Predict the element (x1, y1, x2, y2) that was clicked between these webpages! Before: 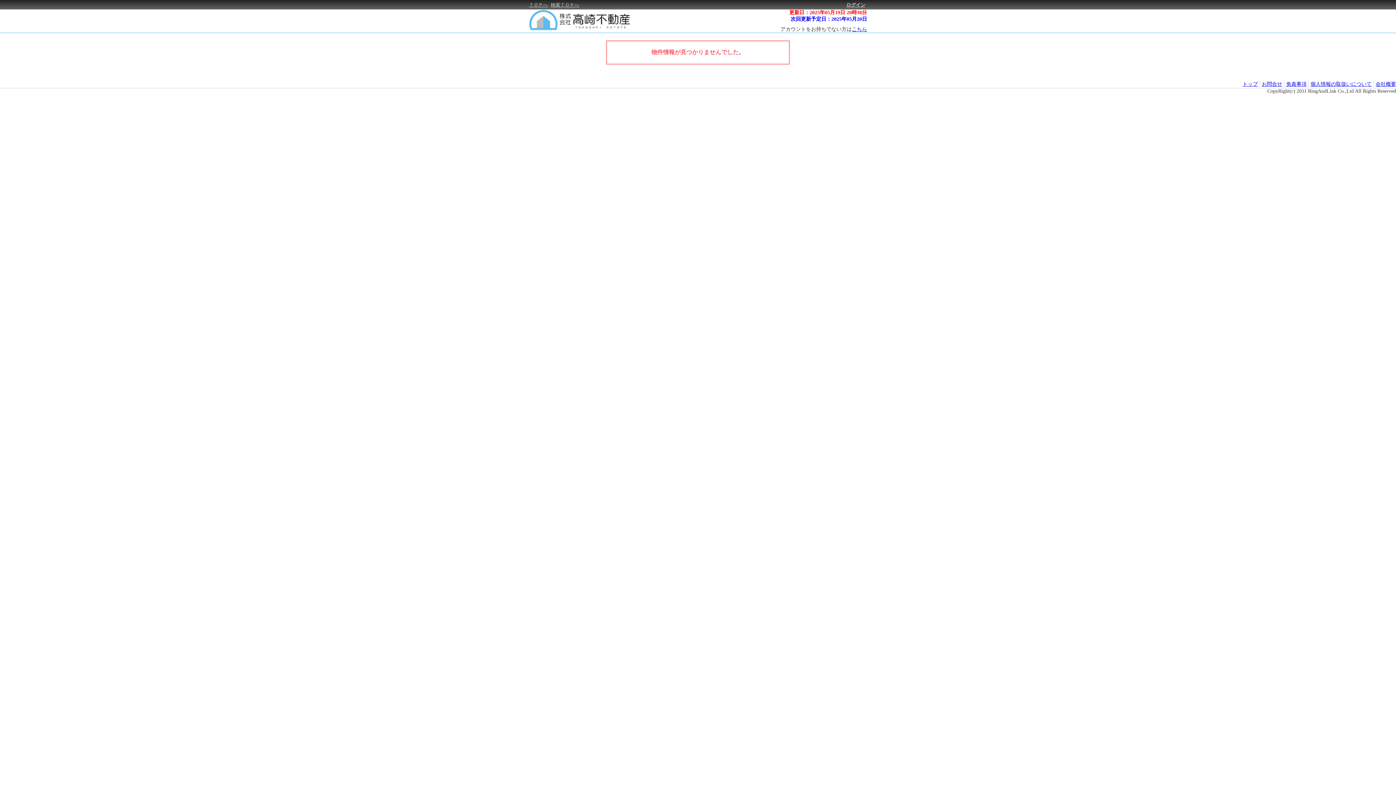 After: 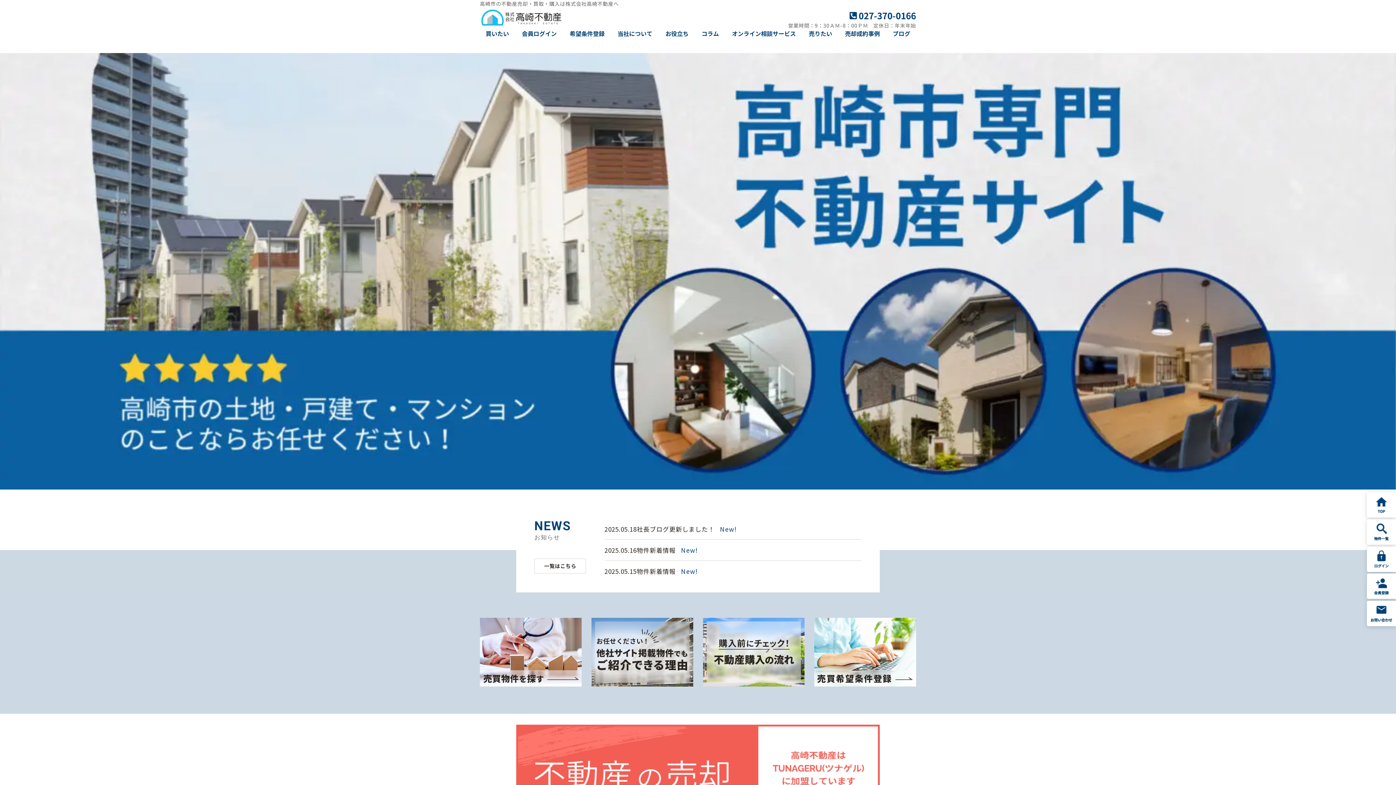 Action: bbox: (529, 9, 867, 30)